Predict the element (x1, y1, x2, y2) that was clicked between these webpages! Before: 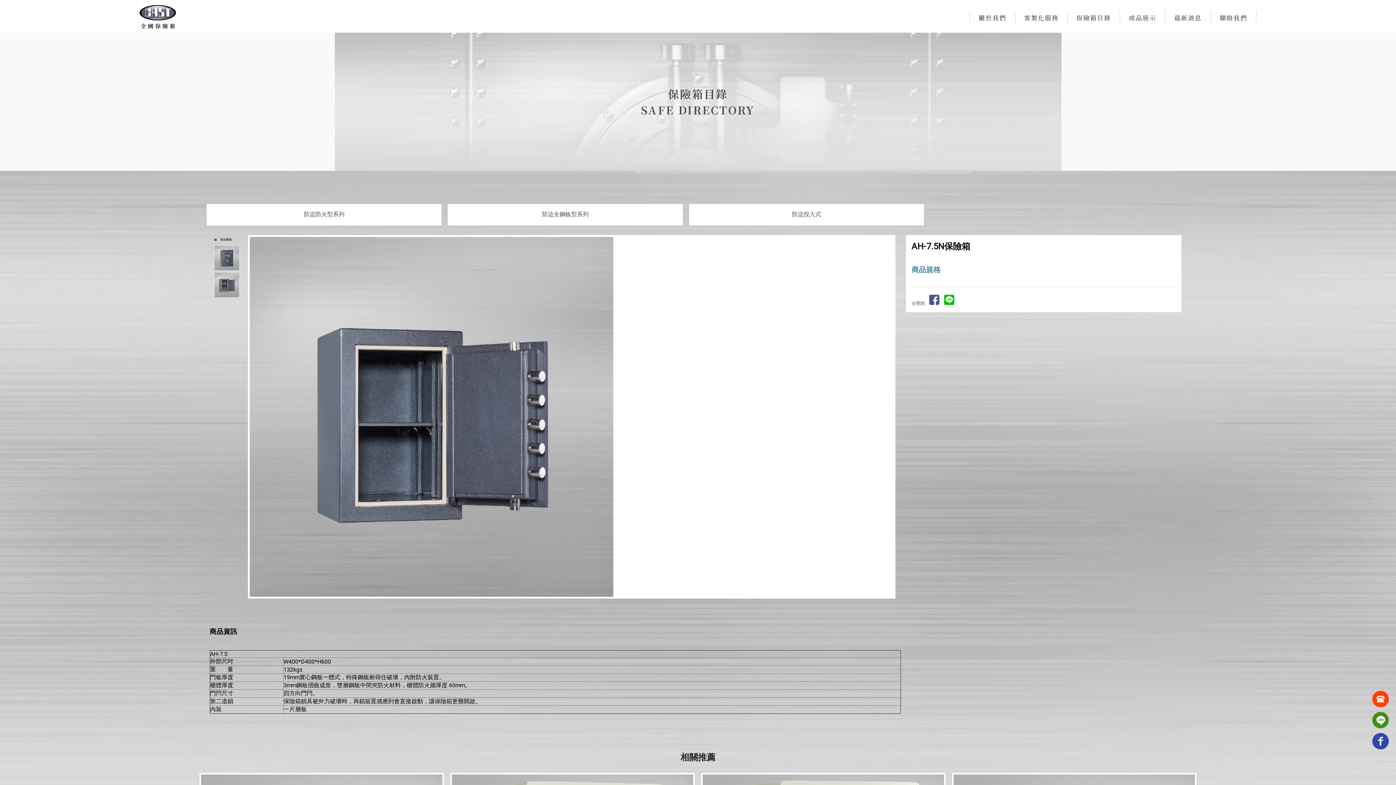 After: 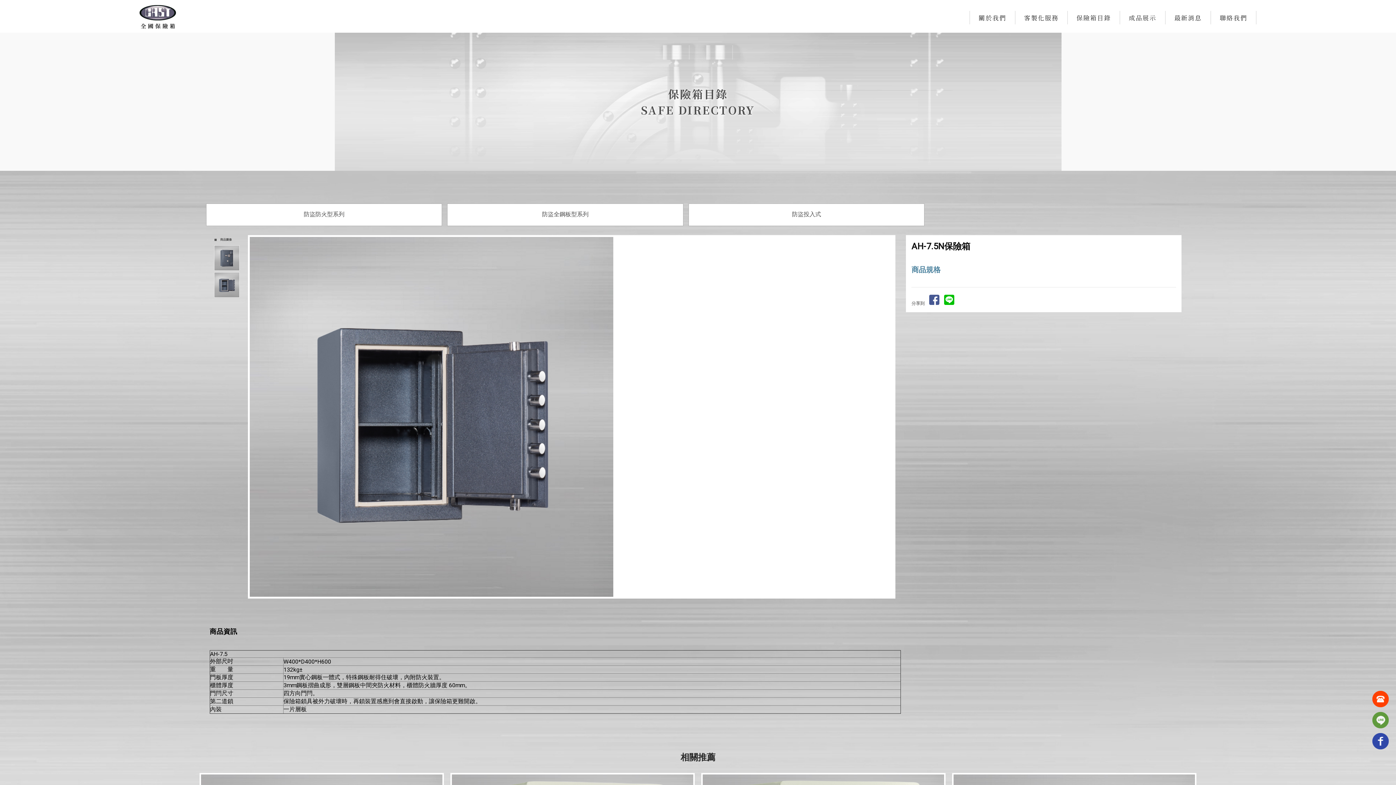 Action: bbox: (1372, 712, 1389, 729)